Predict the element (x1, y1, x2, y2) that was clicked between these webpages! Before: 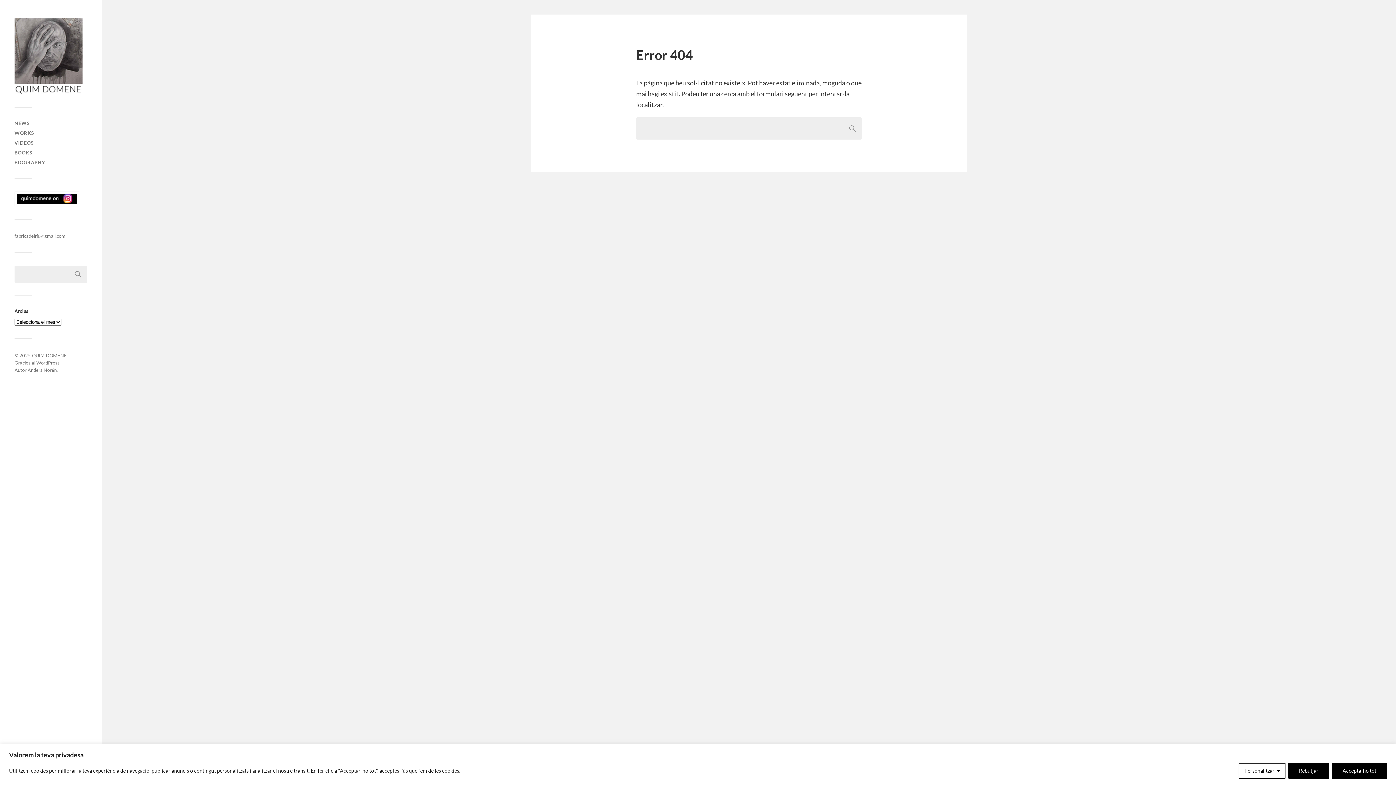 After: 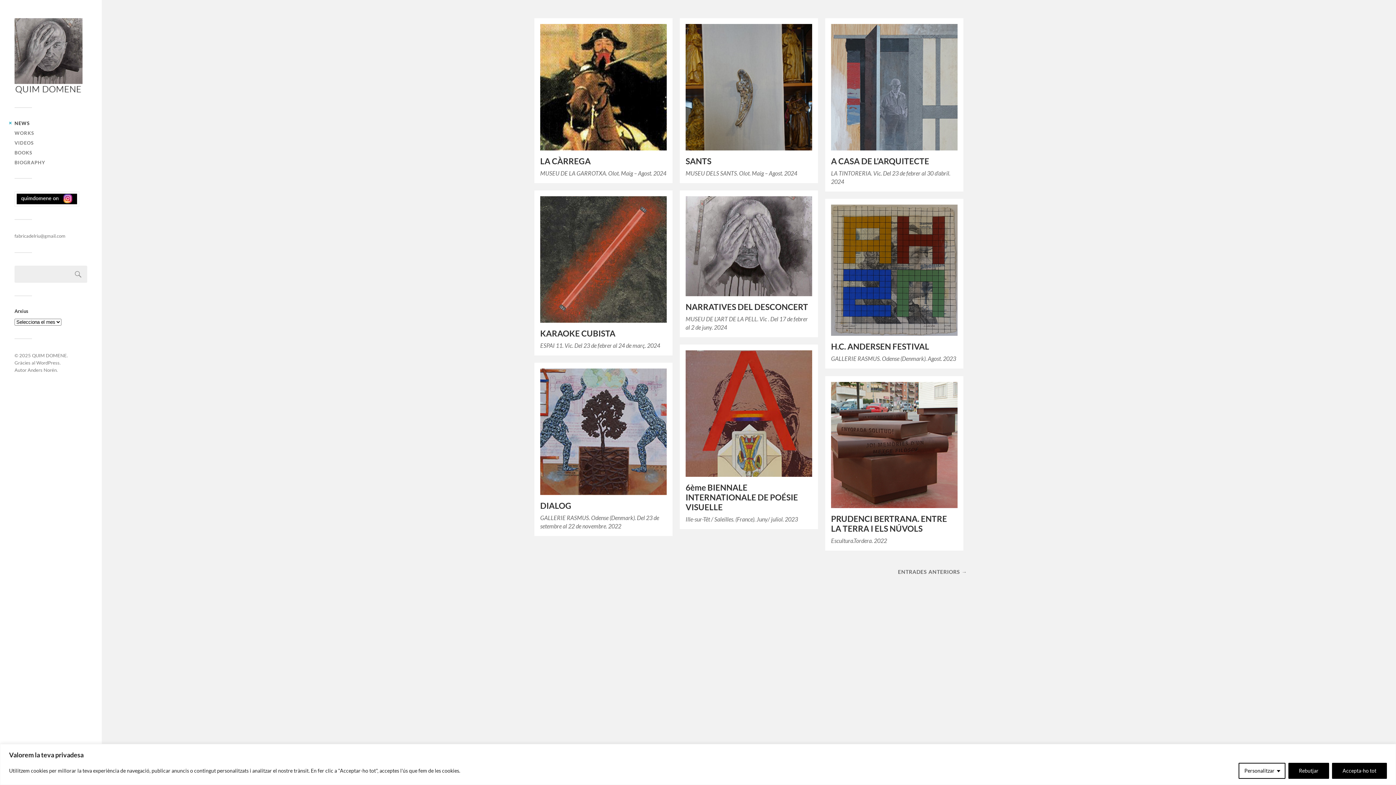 Action: bbox: (14, 18, 87, 94)